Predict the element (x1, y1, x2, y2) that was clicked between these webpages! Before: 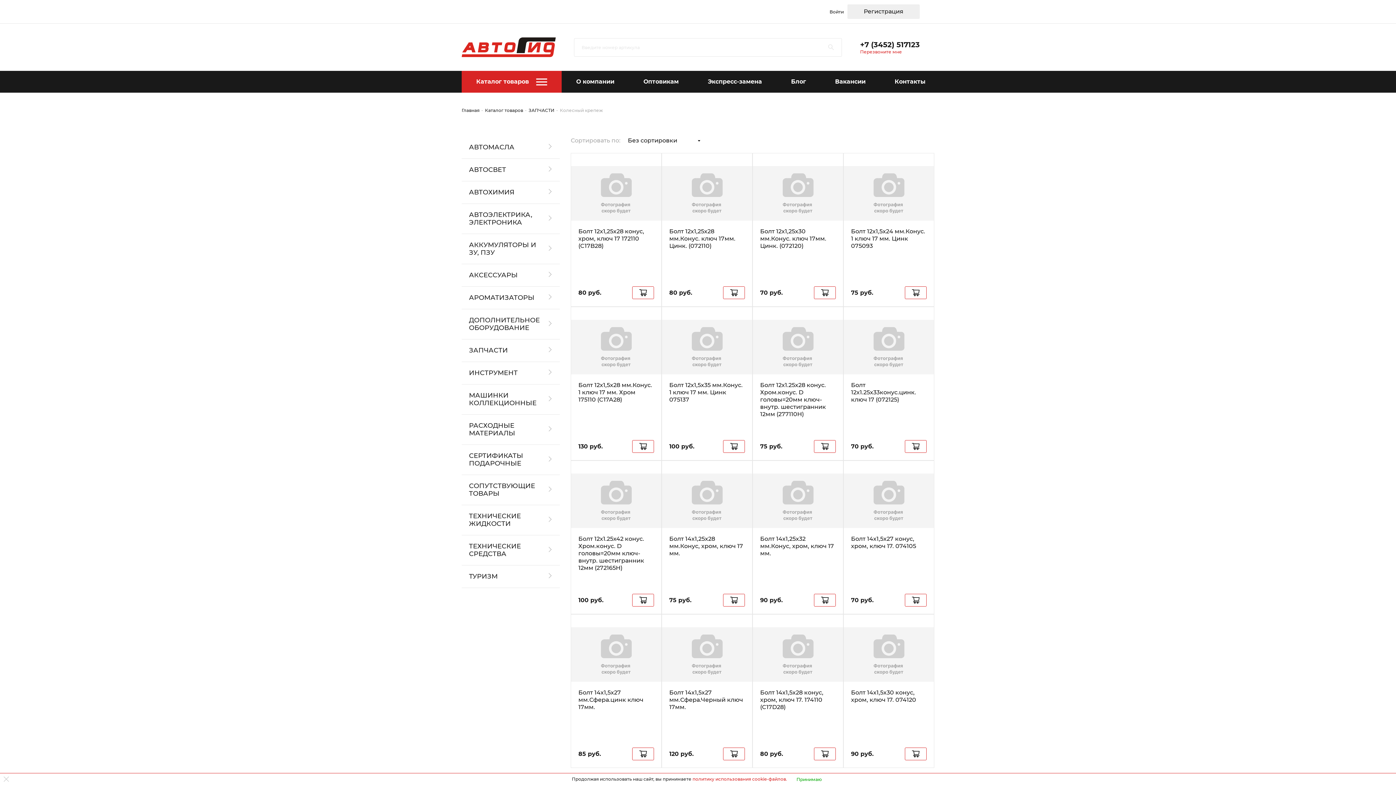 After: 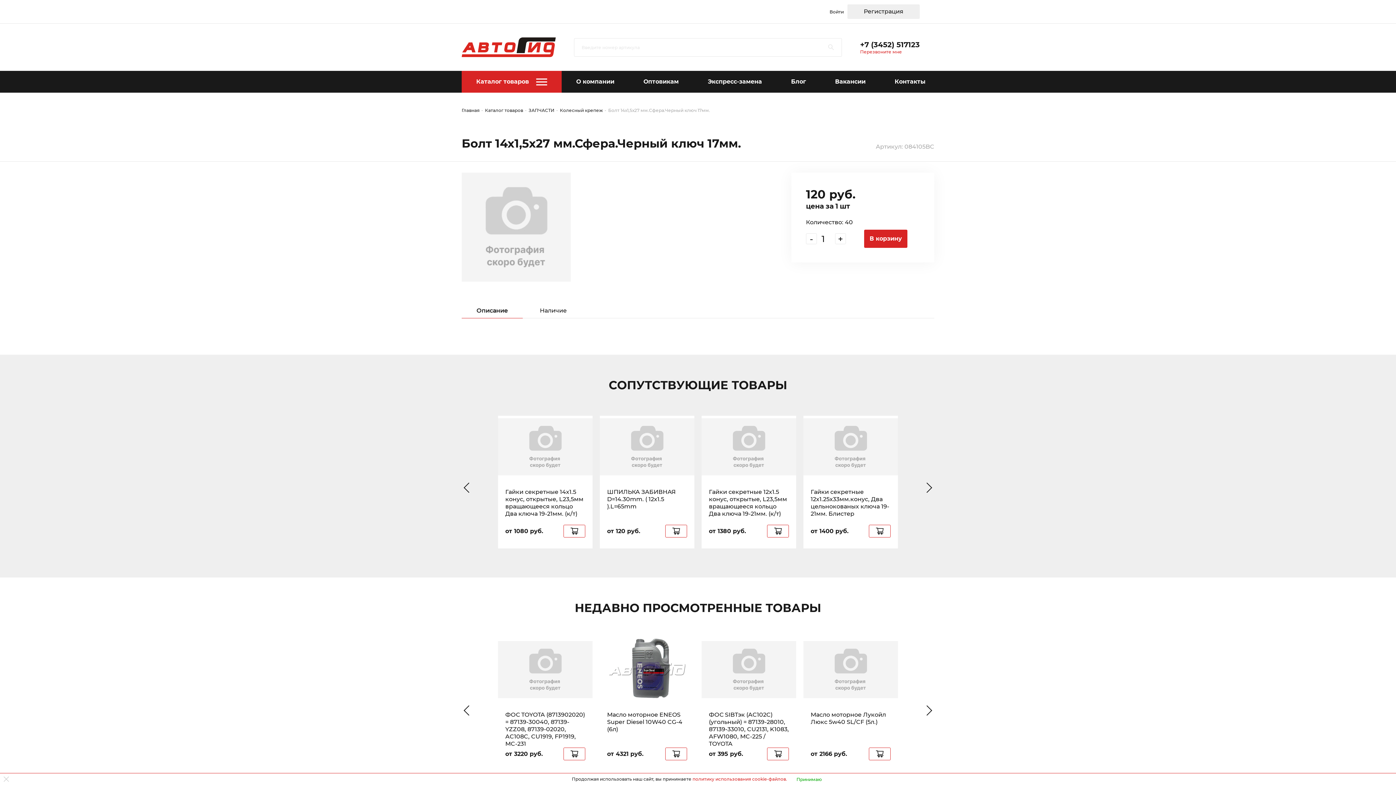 Action: bbox: (662, 627, 752, 682)